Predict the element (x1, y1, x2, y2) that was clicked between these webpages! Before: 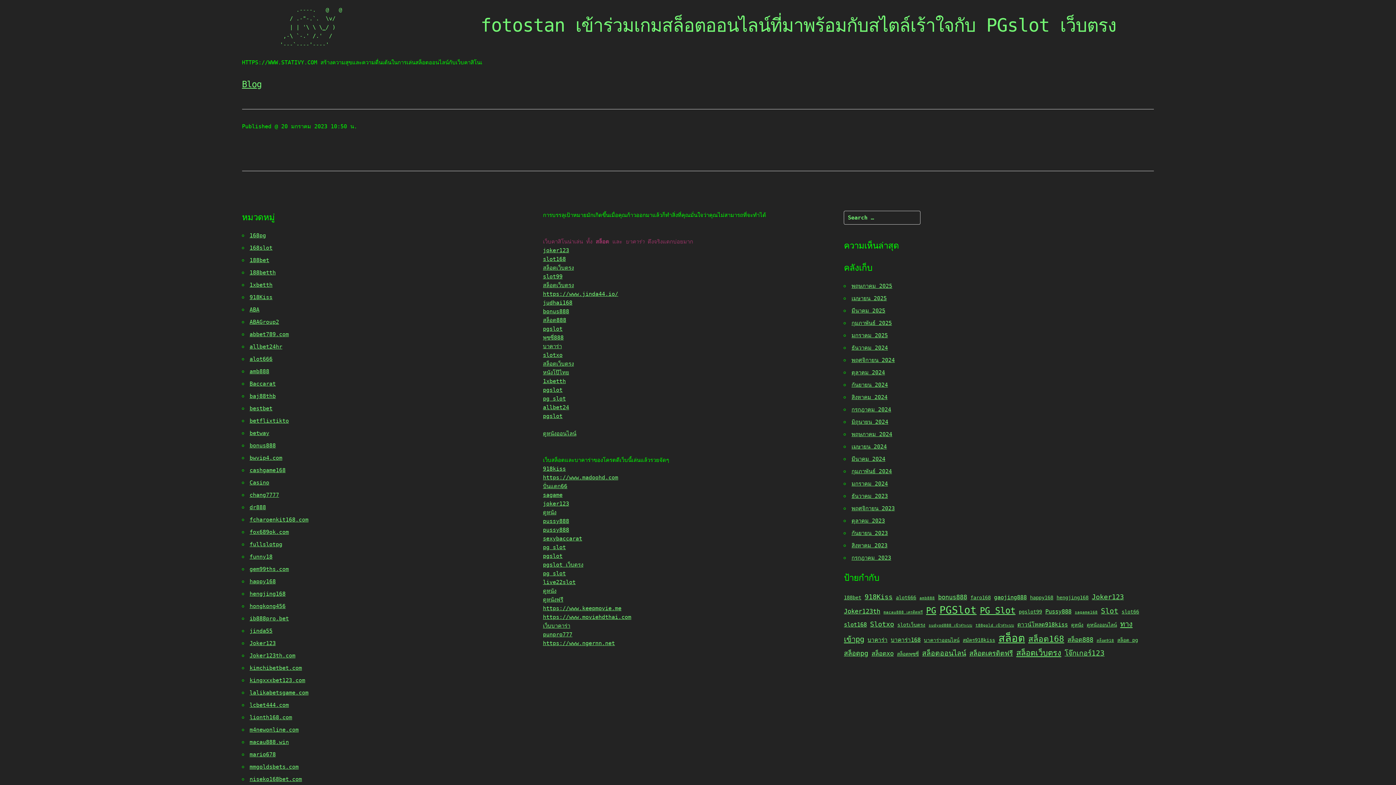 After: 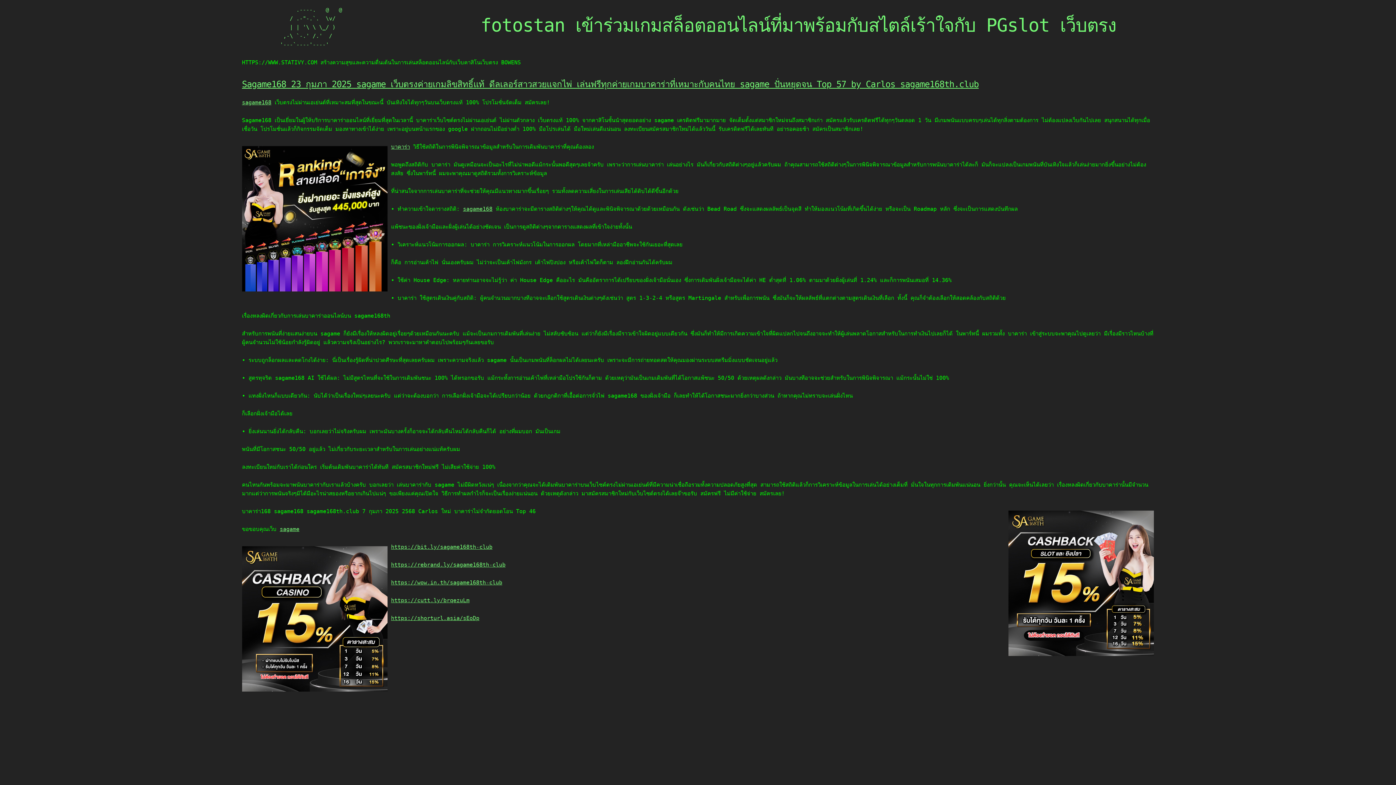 Action: bbox: (1075, 610, 1097, 614) label: sagame168 (1 รายการ)